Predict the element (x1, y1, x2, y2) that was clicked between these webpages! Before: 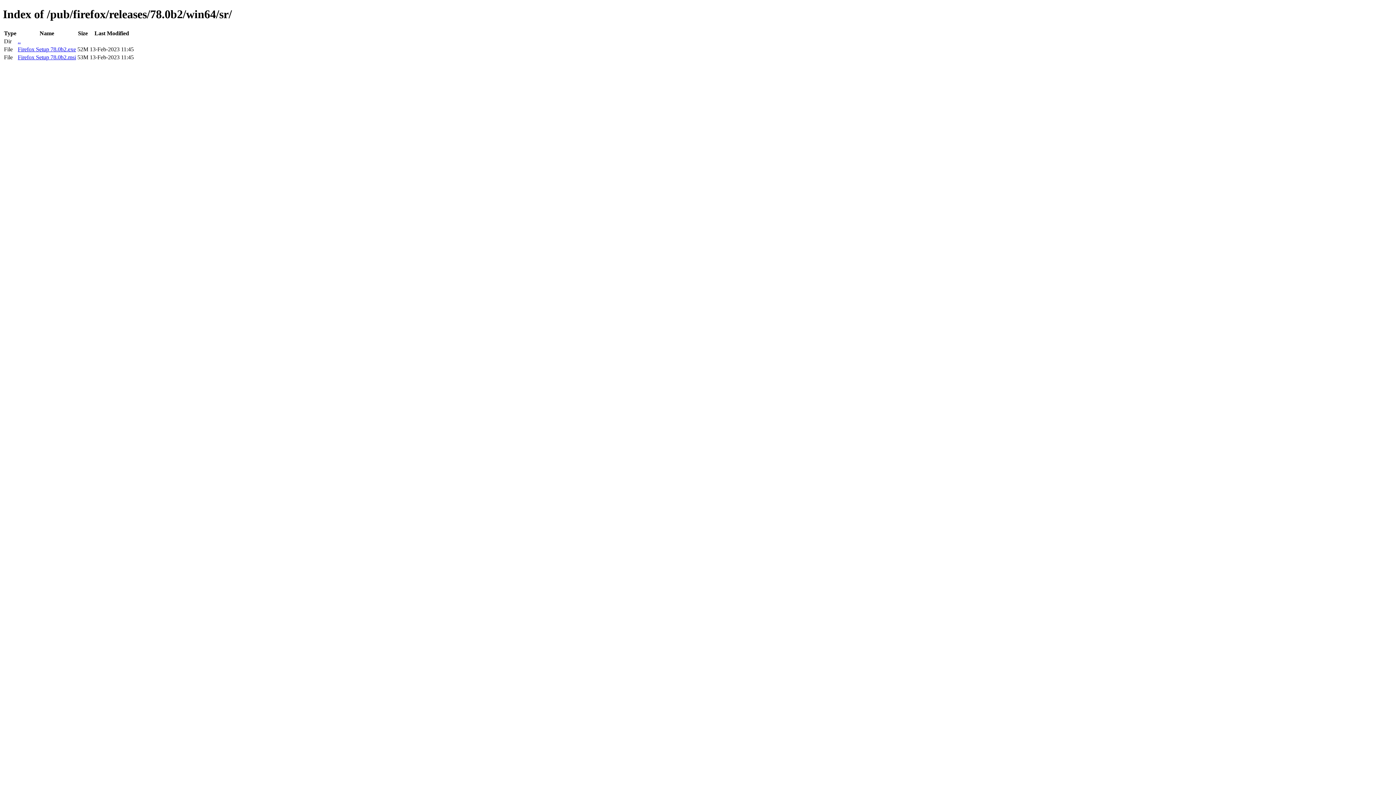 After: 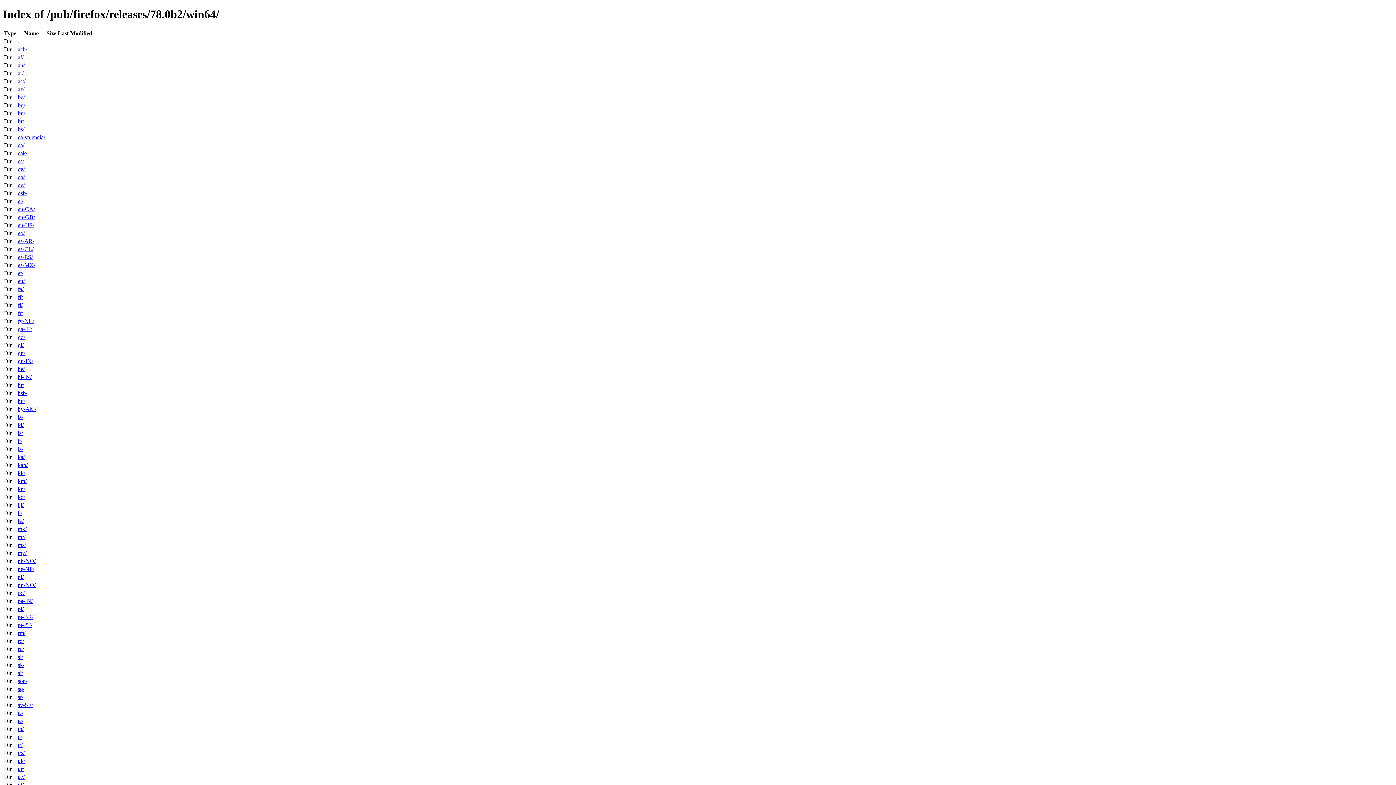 Action: label: .. bbox: (17, 38, 20, 44)